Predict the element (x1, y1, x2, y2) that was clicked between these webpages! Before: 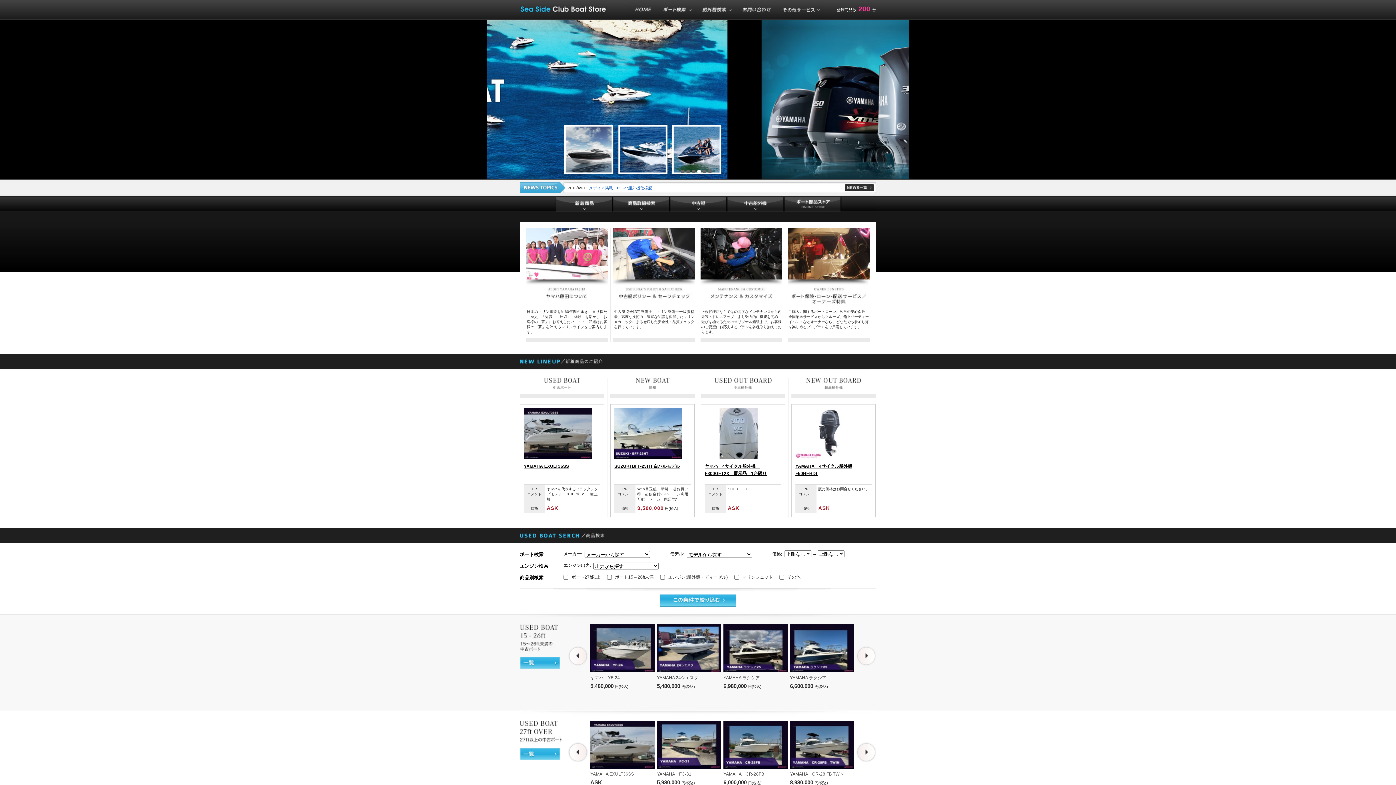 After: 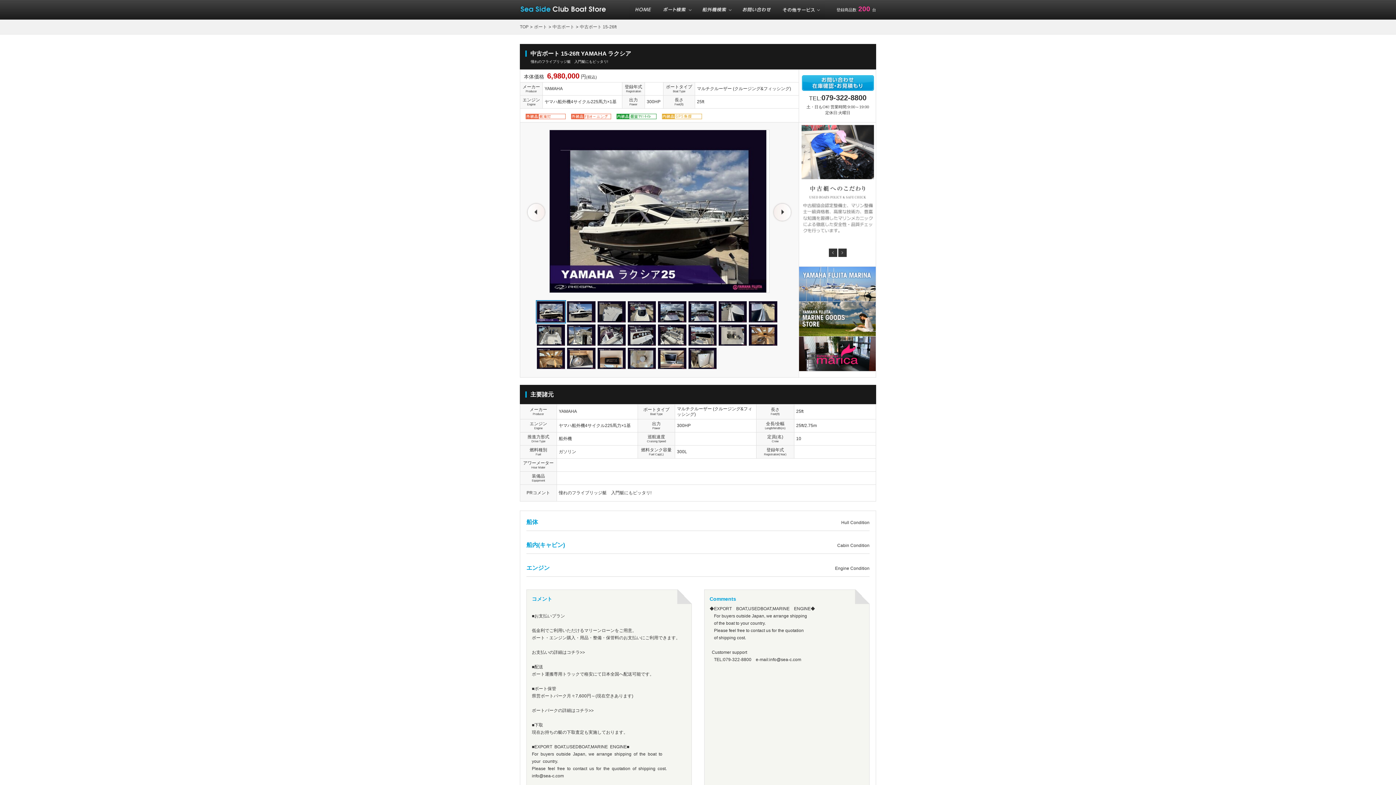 Action: label: YAMAHA ラクシア bbox: (723, 675, 760, 680)